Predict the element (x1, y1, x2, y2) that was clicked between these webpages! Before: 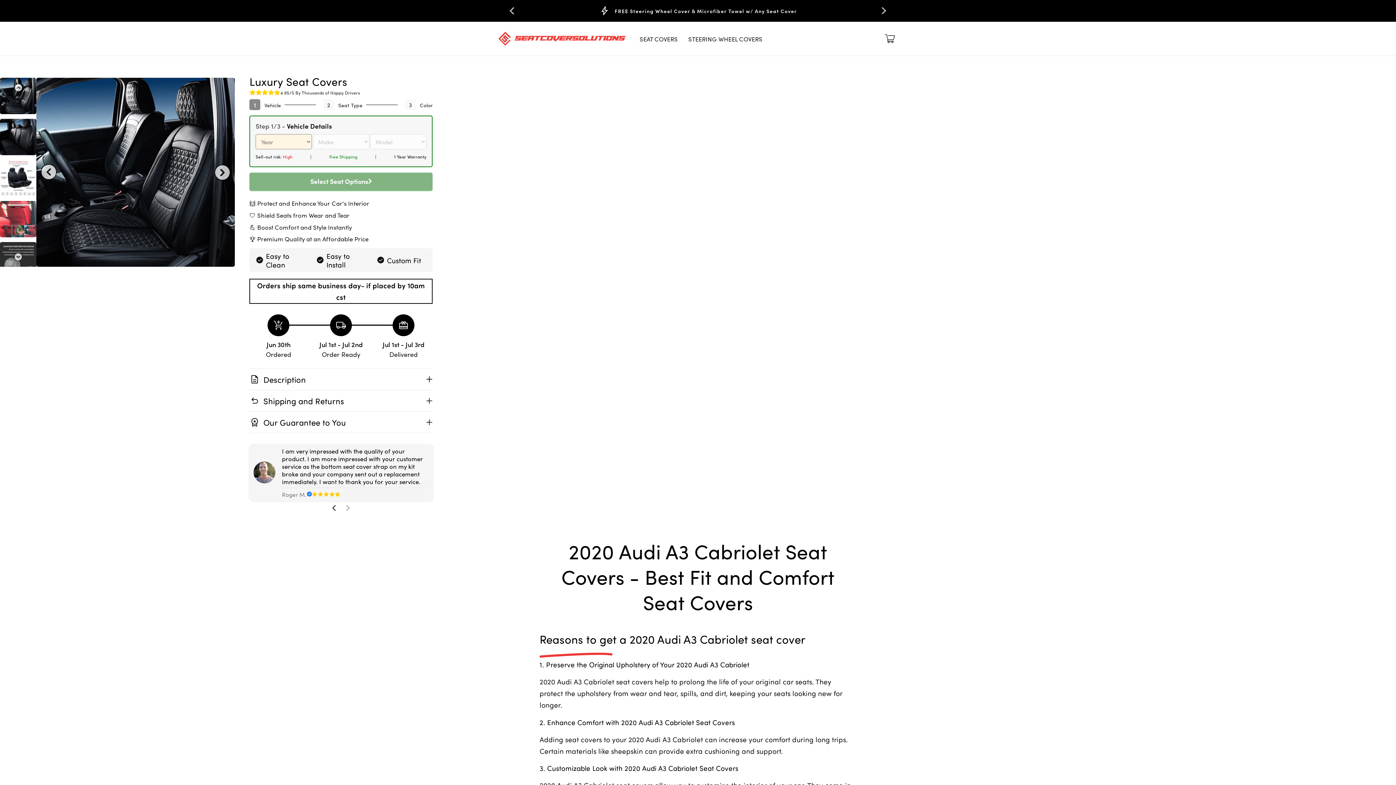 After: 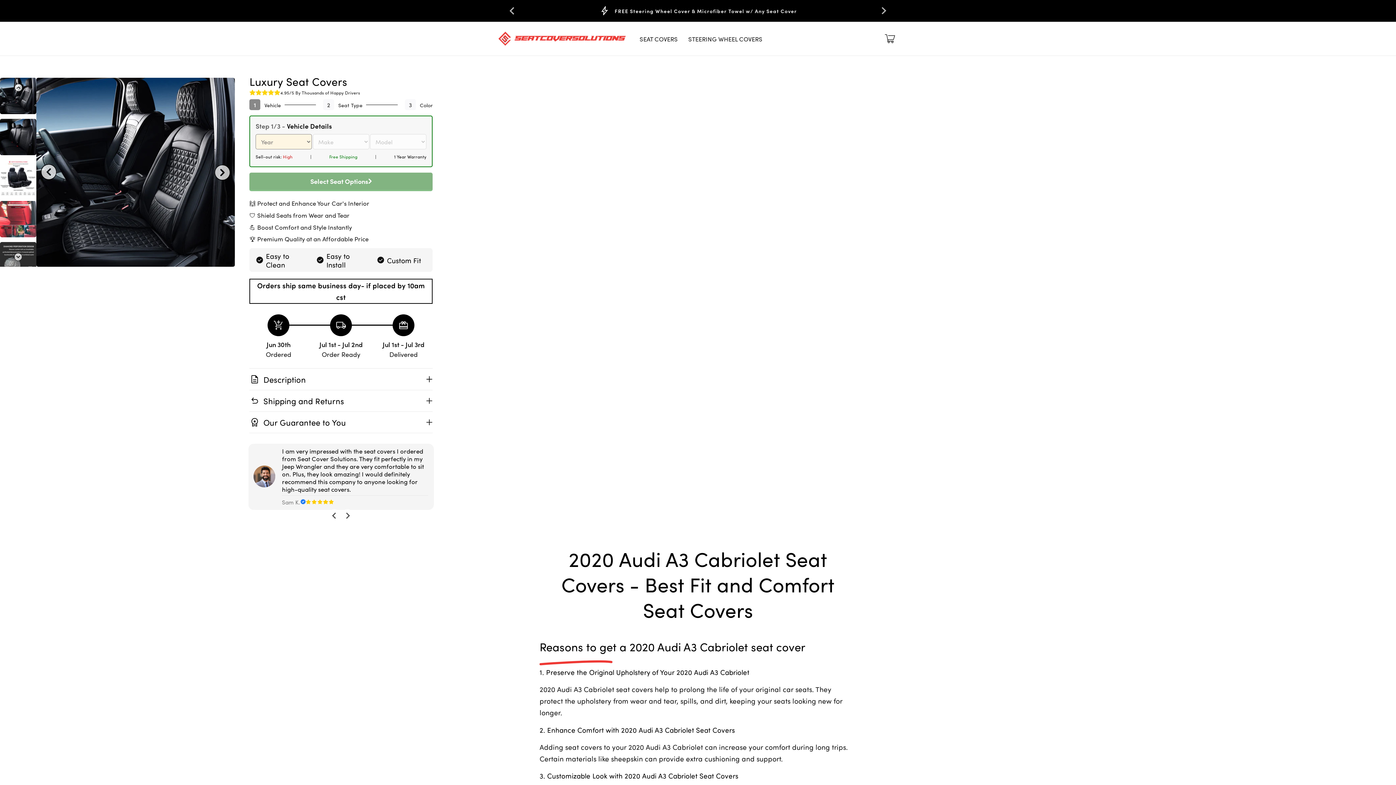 Action: bbox: (328, 501, 341, 514) label: Previous slide